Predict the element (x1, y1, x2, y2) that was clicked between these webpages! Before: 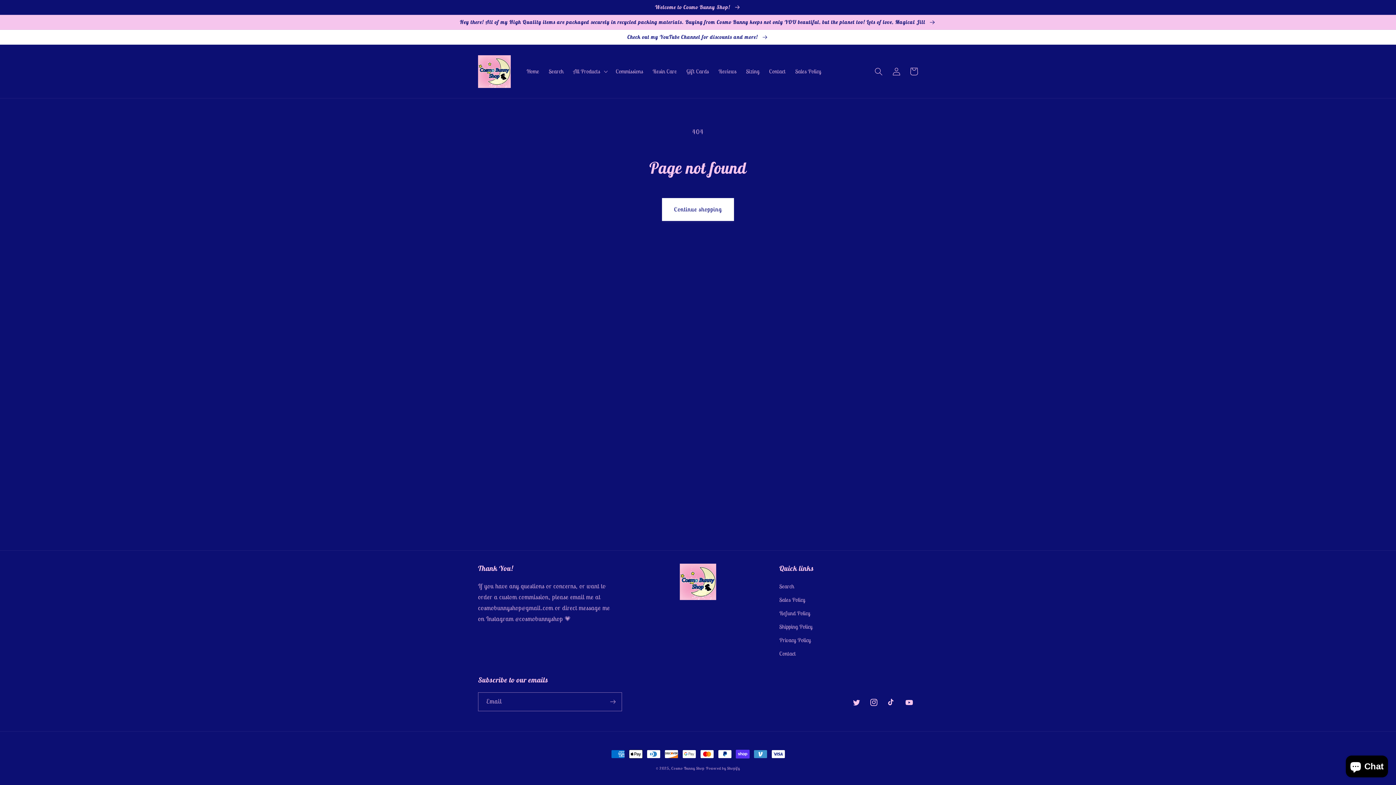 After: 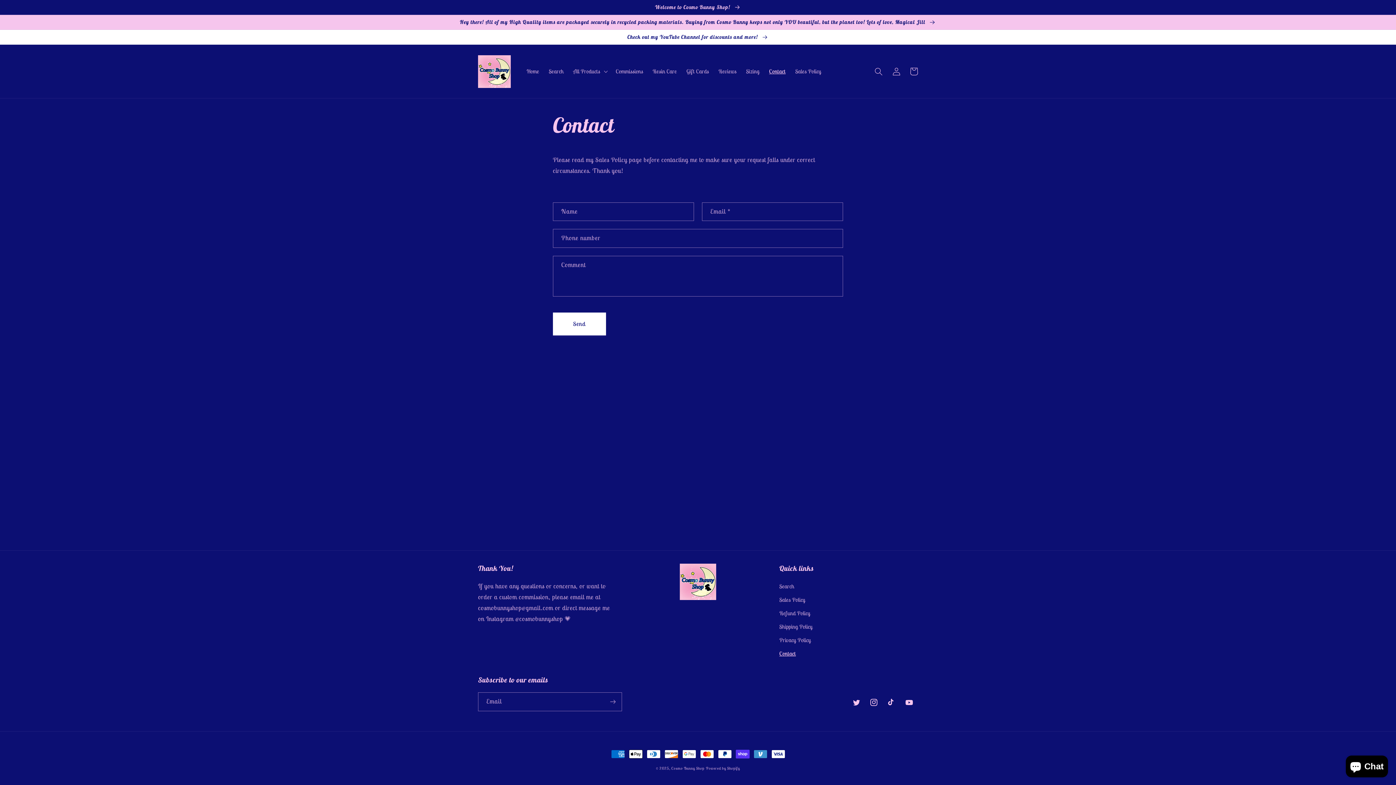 Action: label: Contact bbox: (779, 647, 796, 660)